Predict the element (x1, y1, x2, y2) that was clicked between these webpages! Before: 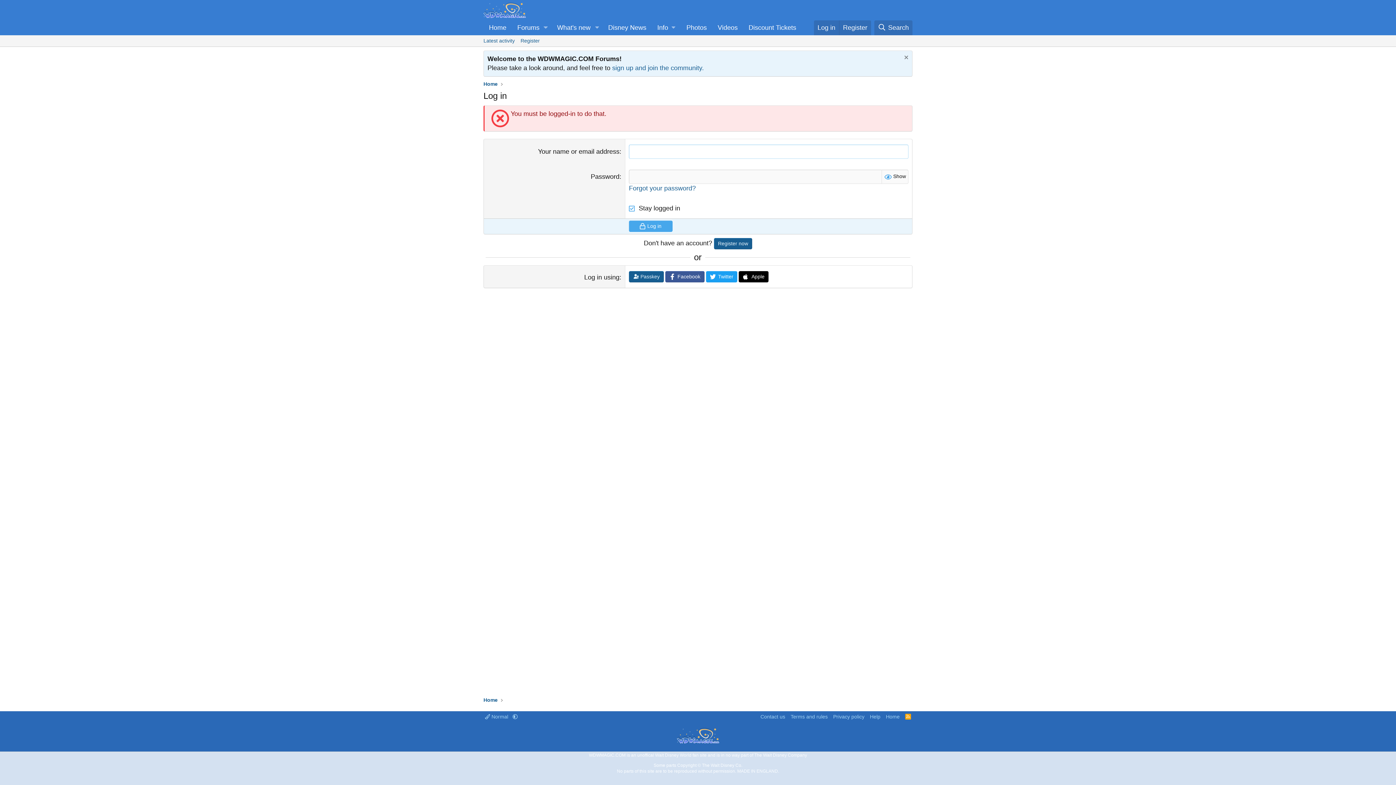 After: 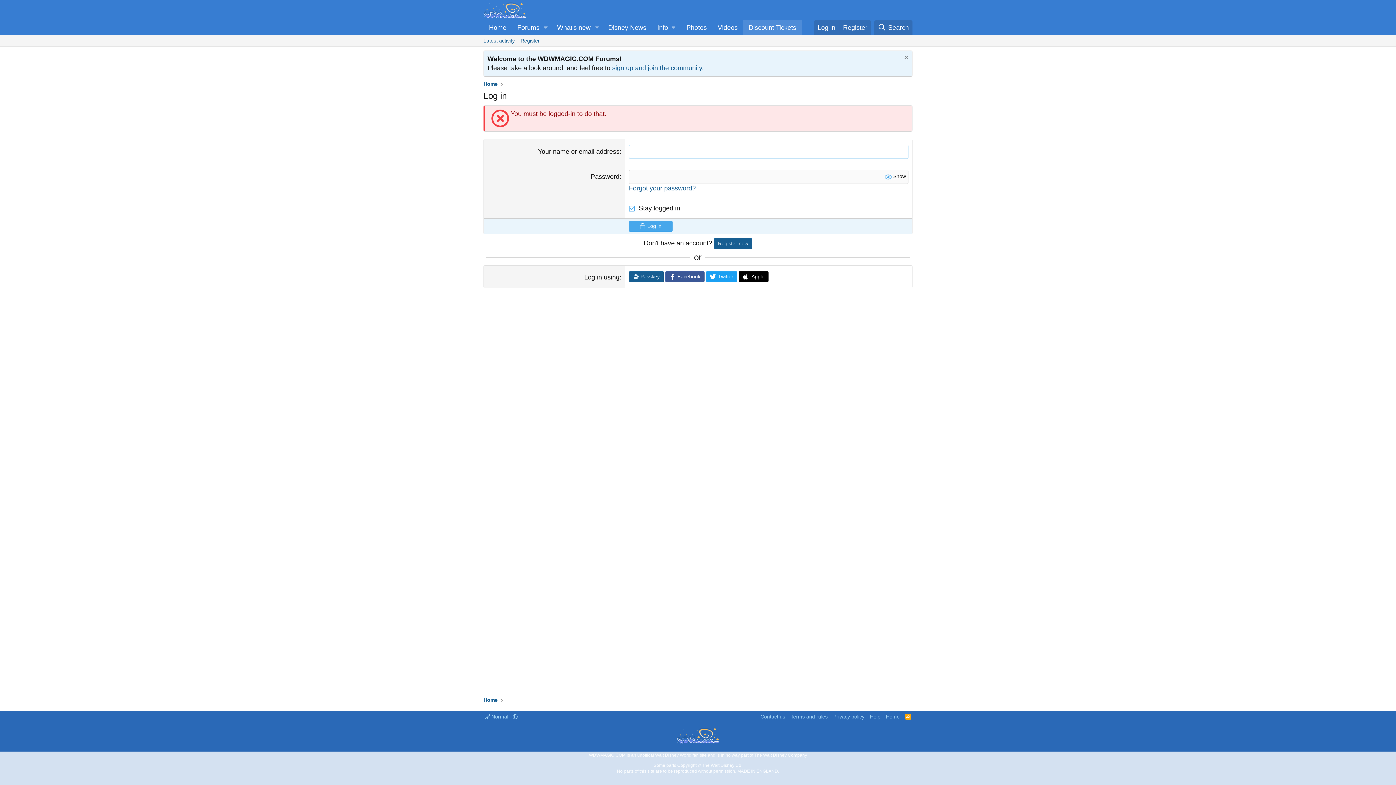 Action: bbox: (743, 20, 801, 35) label: Discount Tickets